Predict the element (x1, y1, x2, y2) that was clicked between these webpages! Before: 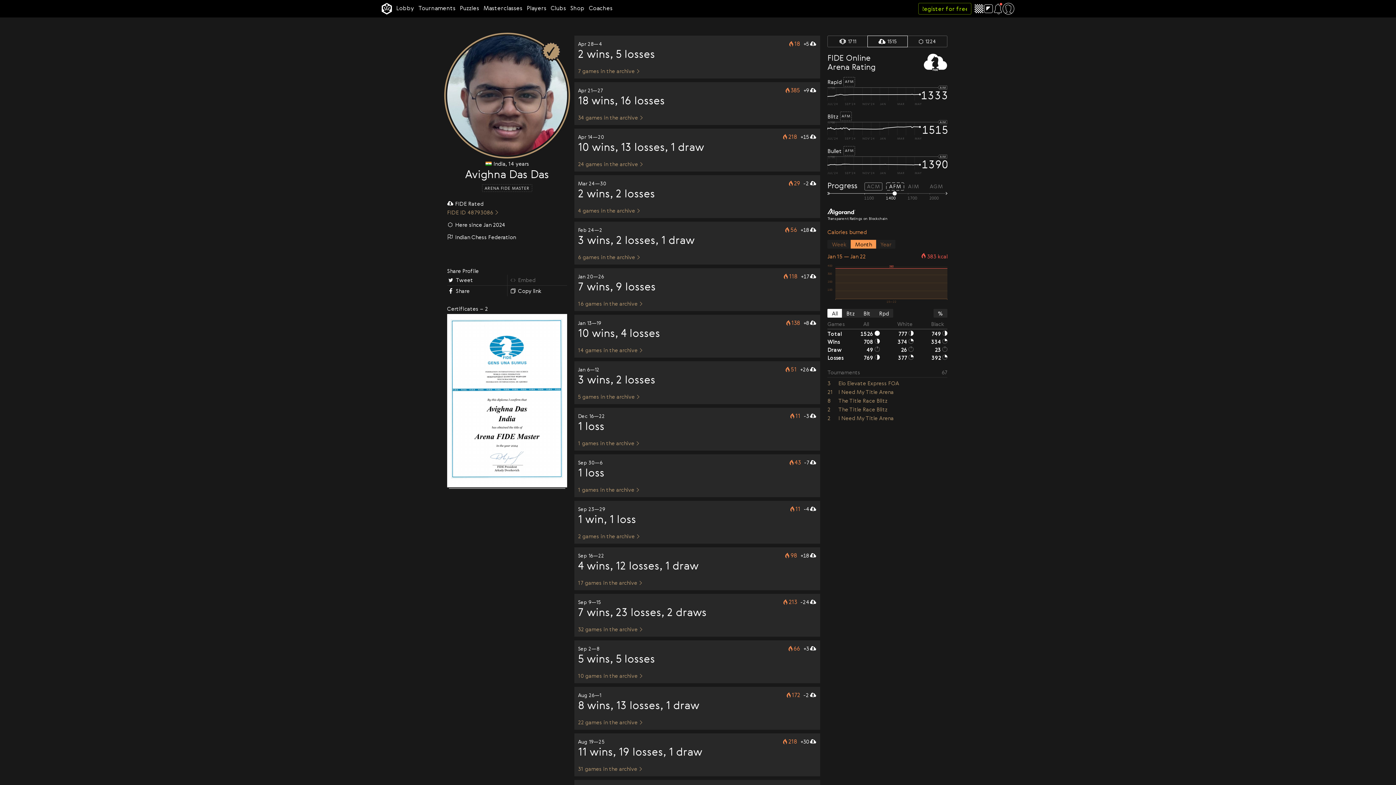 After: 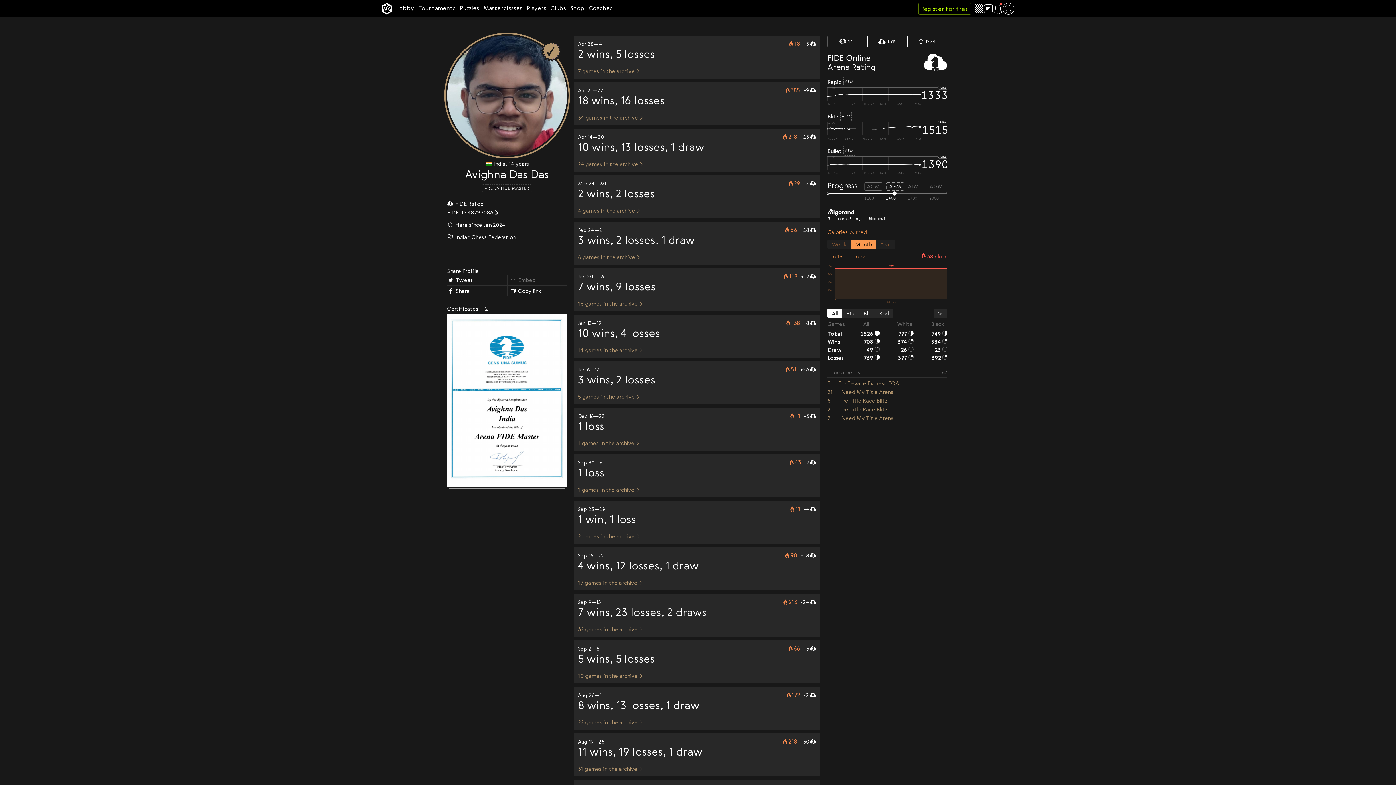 Action: label: FIDE ID 48793086 bbox: (447, 208, 567, 216)